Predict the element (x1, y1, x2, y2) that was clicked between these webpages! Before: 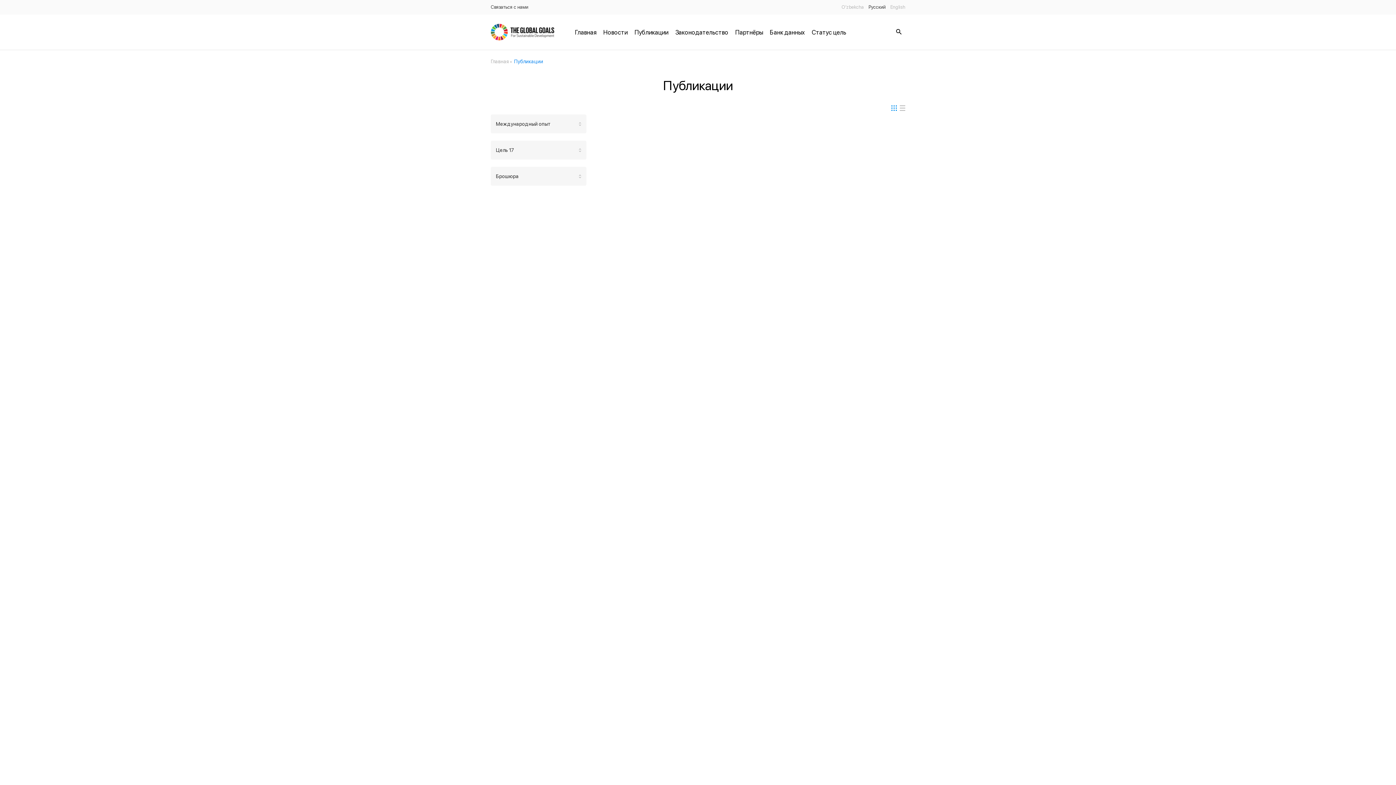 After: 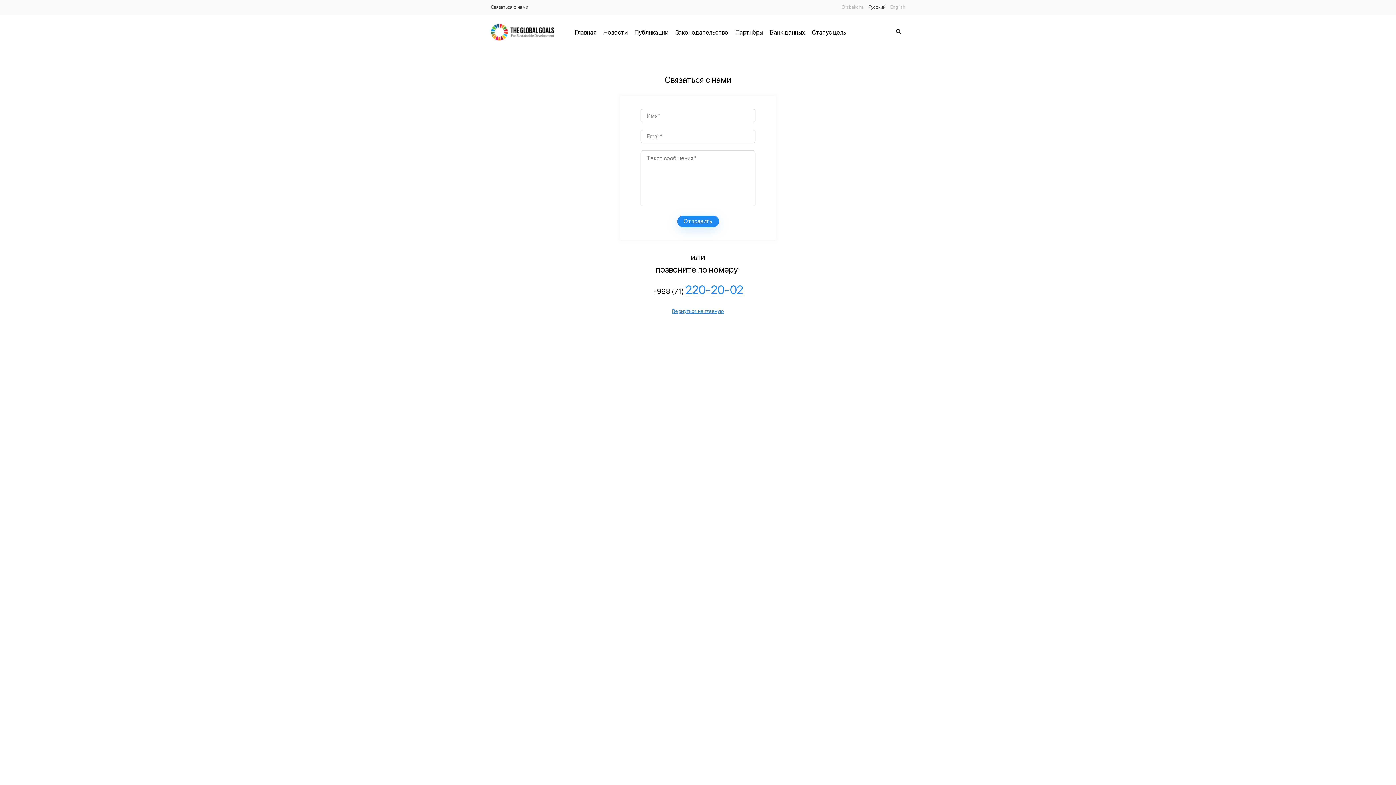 Action: label: Связаться с нами bbox: (490, 0, 528, 14)